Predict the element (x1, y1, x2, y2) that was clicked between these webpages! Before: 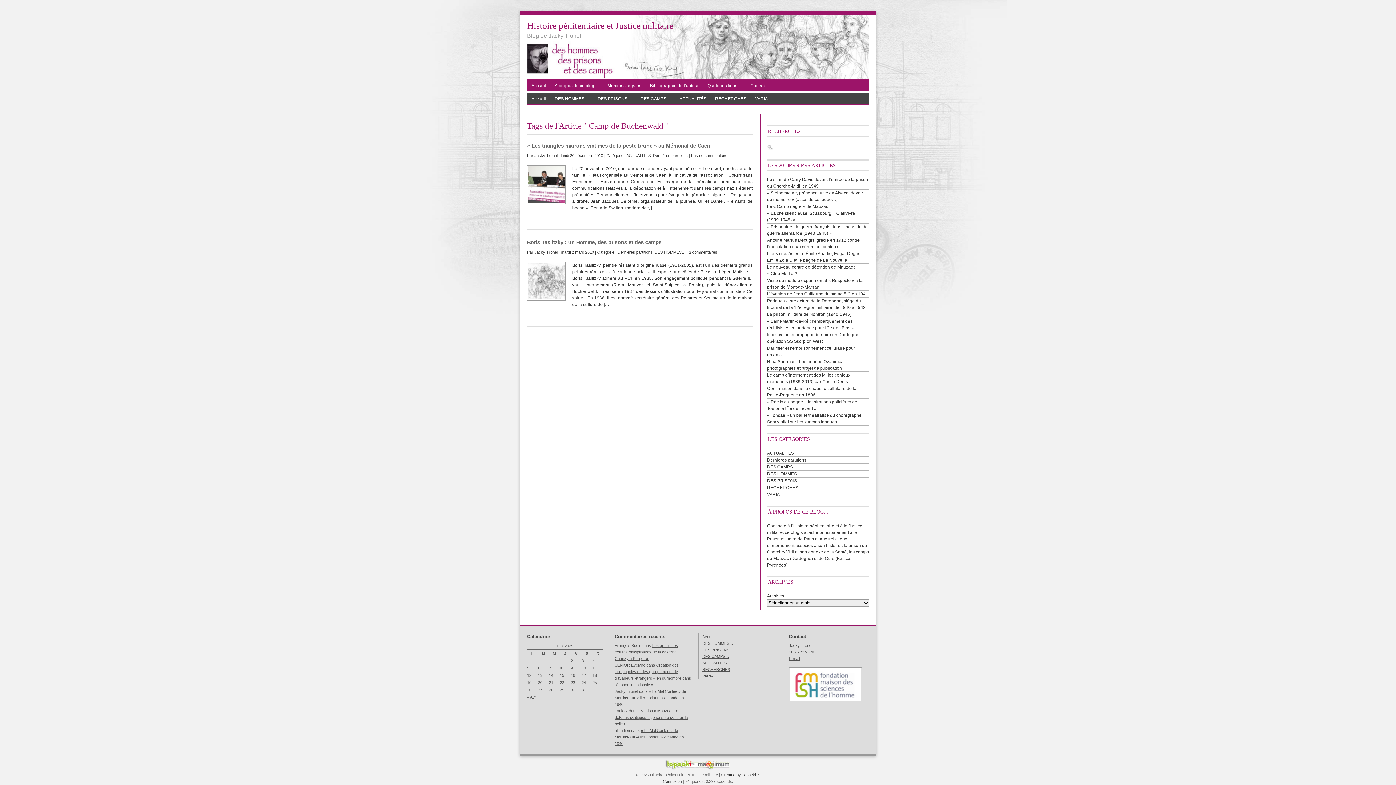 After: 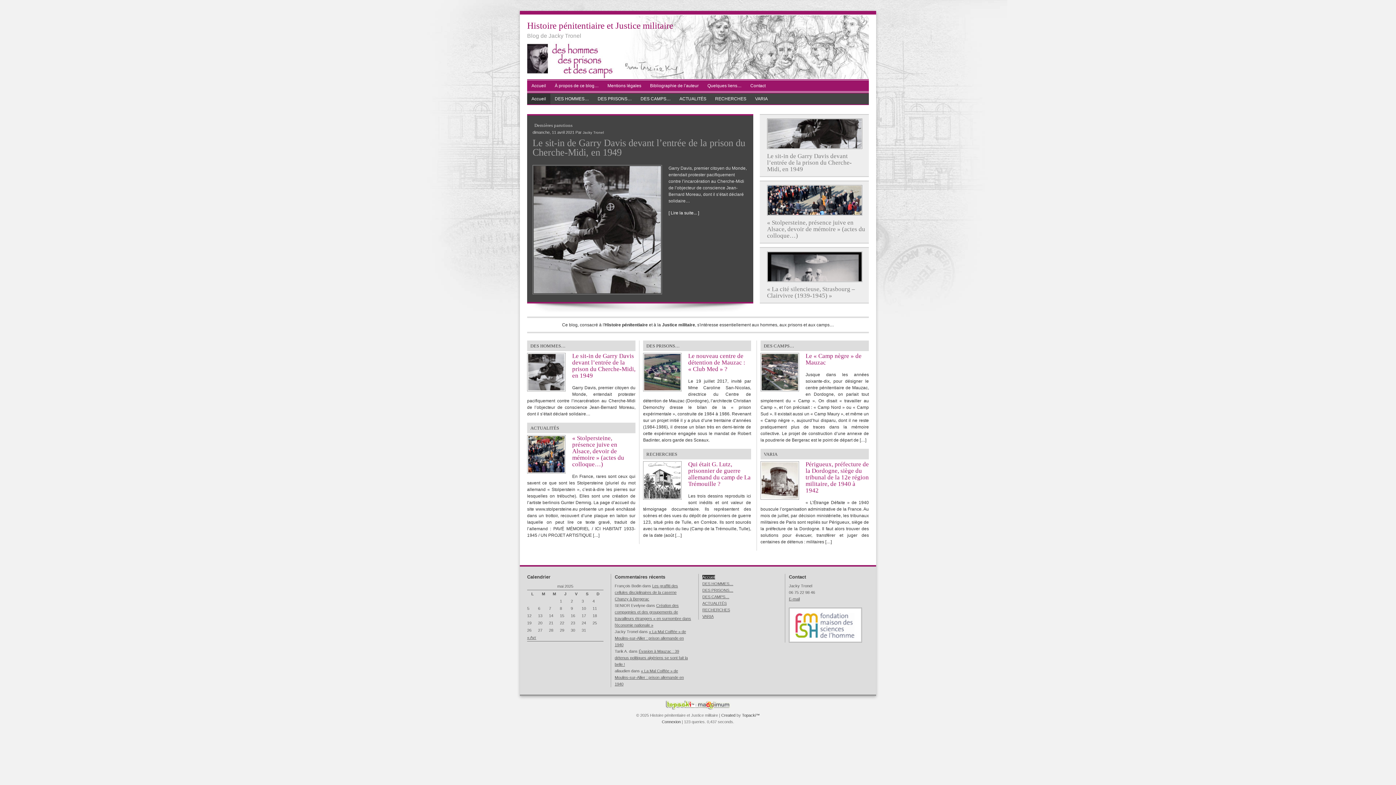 Action: label: Histoire pénitentiaire et Justice militaire bbox: (527, 13, 673, 34)